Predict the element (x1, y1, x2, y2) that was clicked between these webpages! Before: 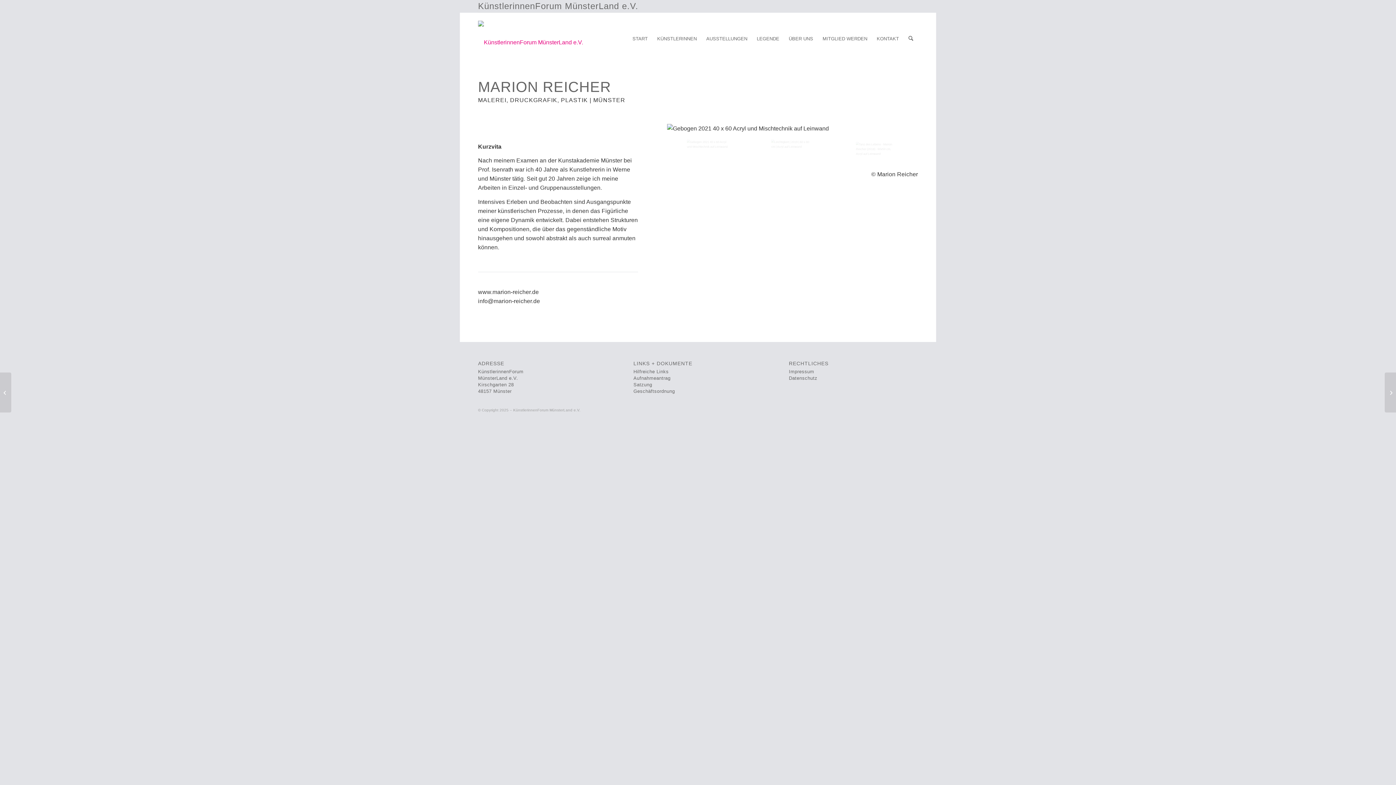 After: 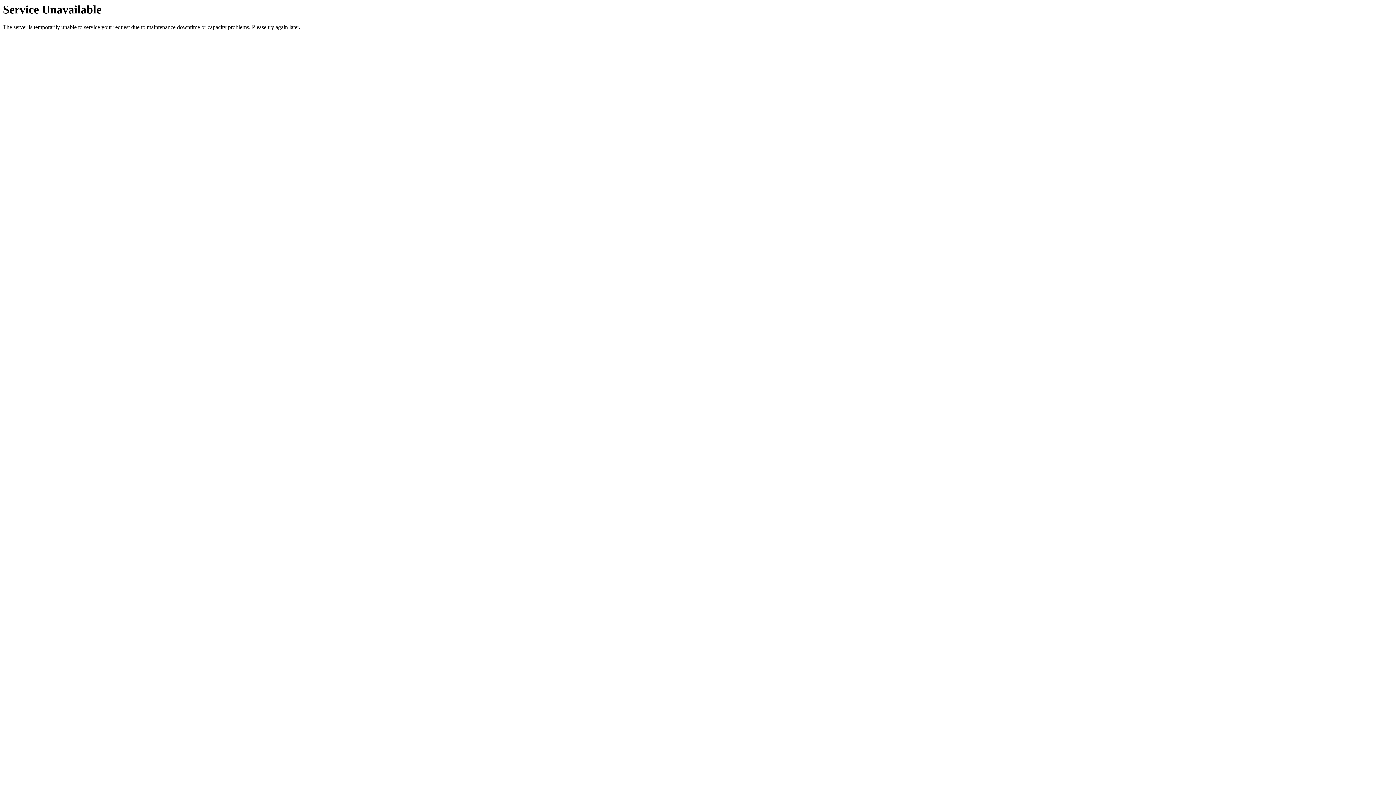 Action: bbox: (872, 17, 903, 60) label: KONTAKT